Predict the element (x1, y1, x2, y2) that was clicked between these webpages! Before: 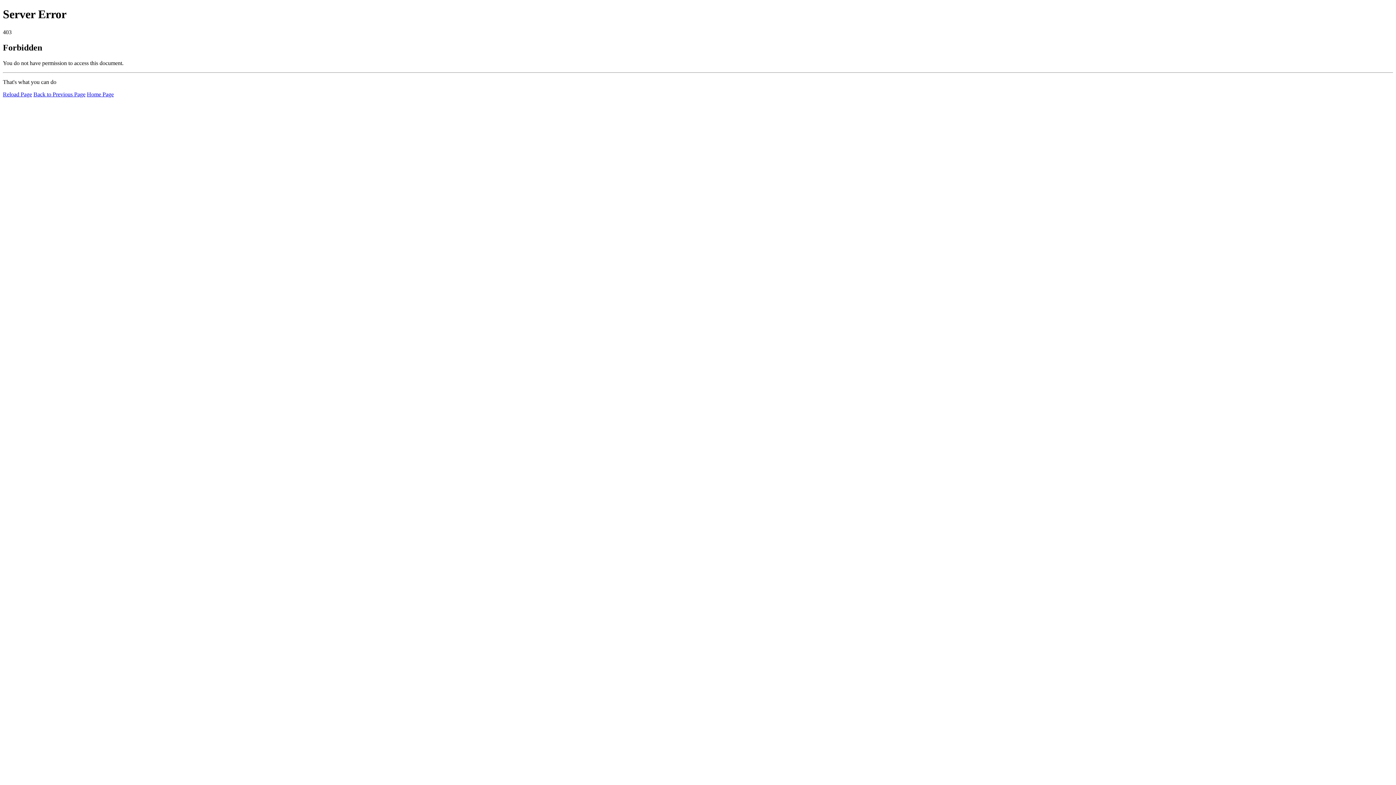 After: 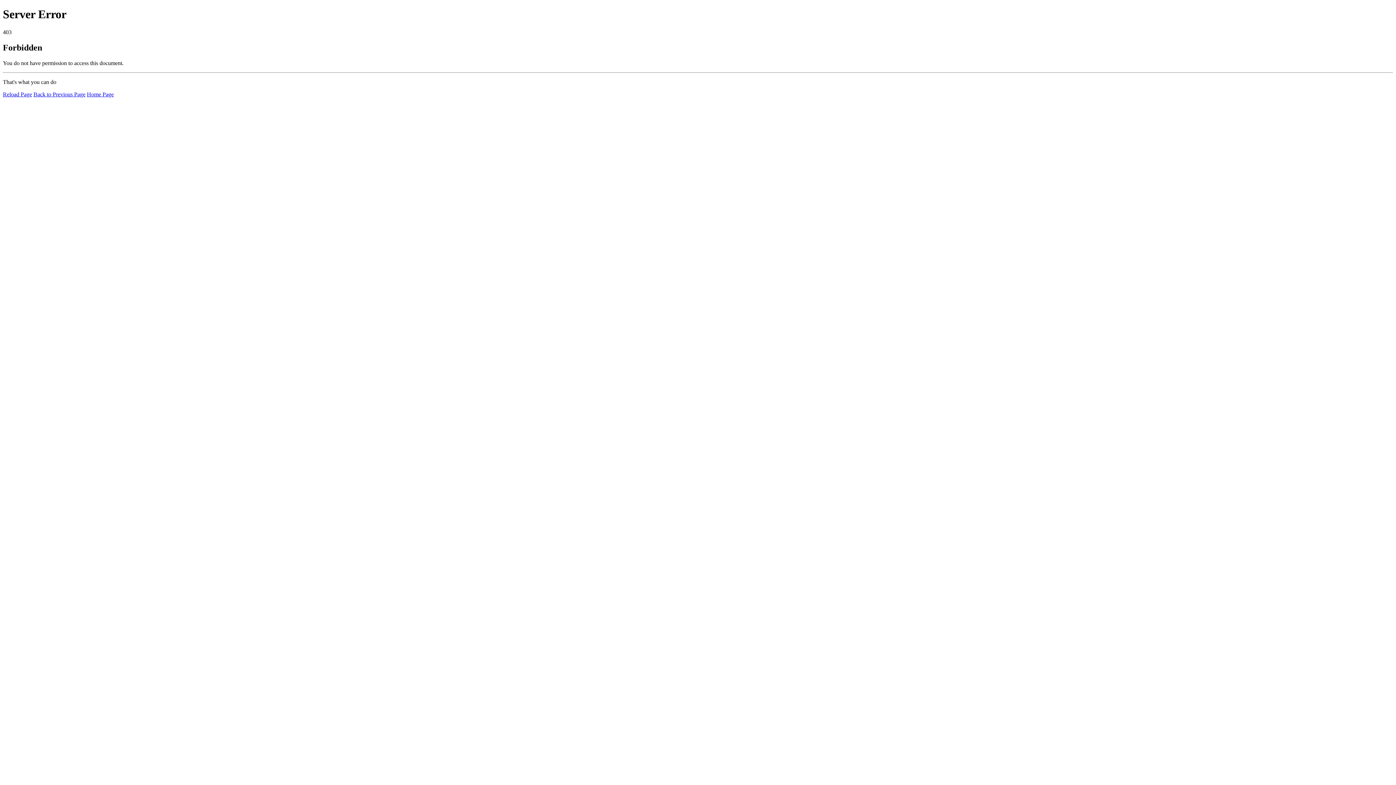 Action: bbox: (2, 91, 32, 97) label: Reload Page